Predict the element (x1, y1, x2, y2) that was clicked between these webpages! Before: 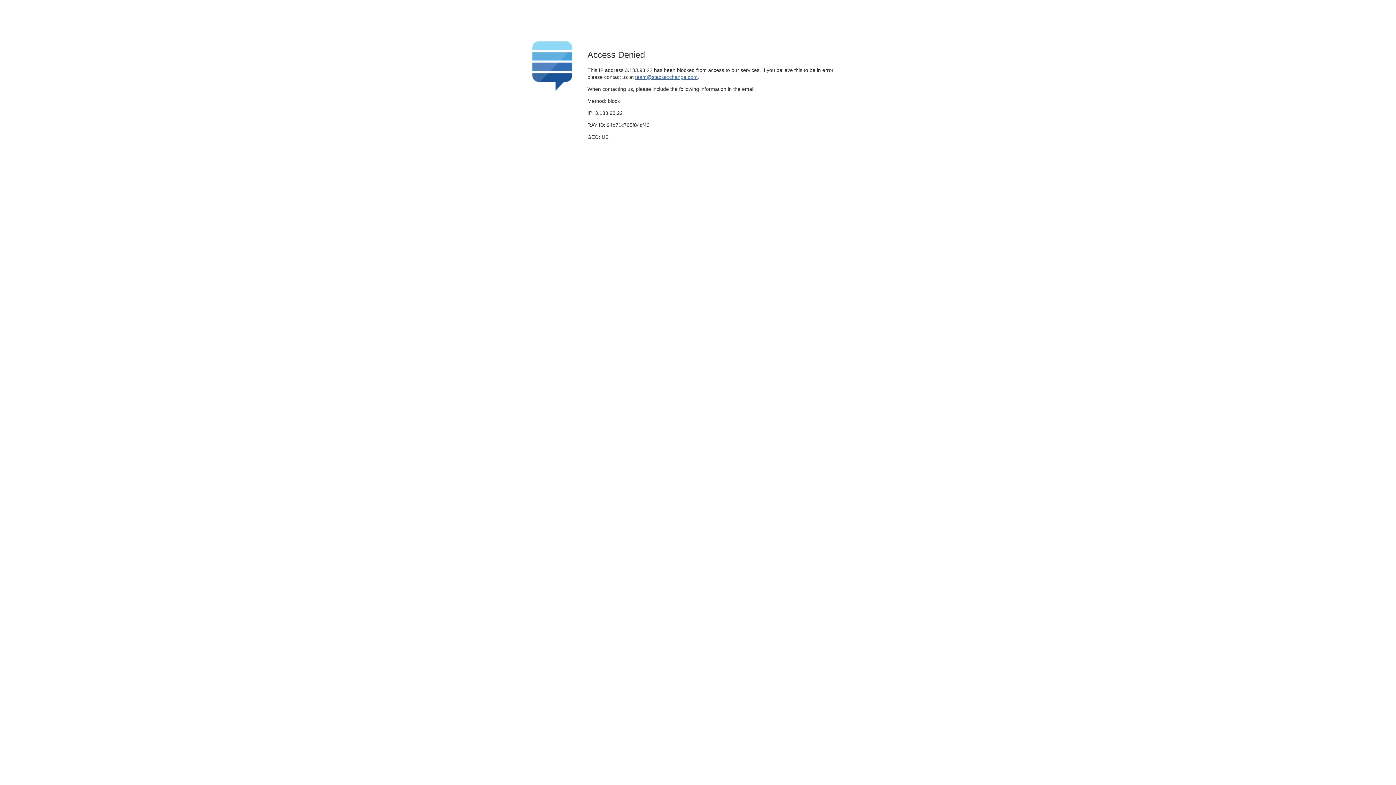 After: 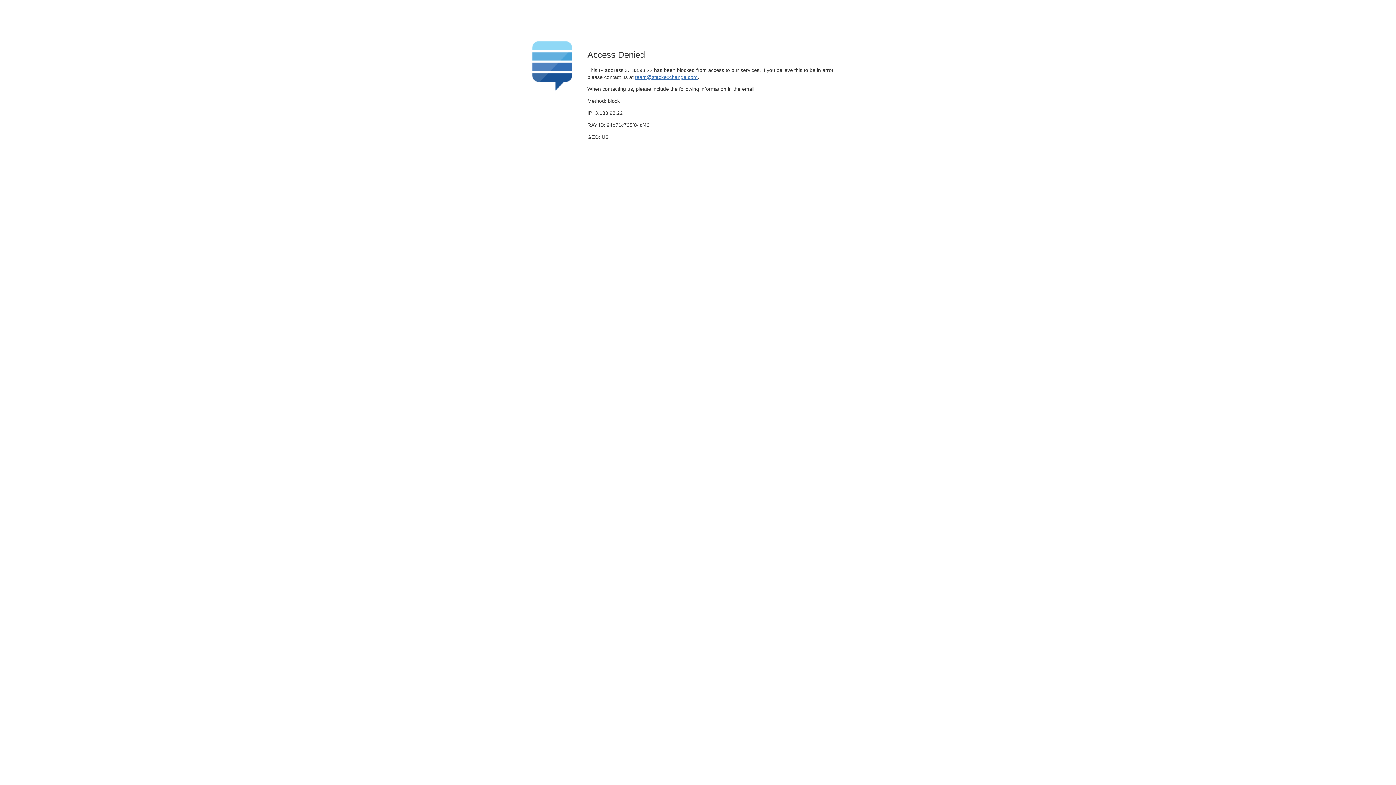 Action: bbox: (635, 74, 697, 79) label: team@stackexchange.com